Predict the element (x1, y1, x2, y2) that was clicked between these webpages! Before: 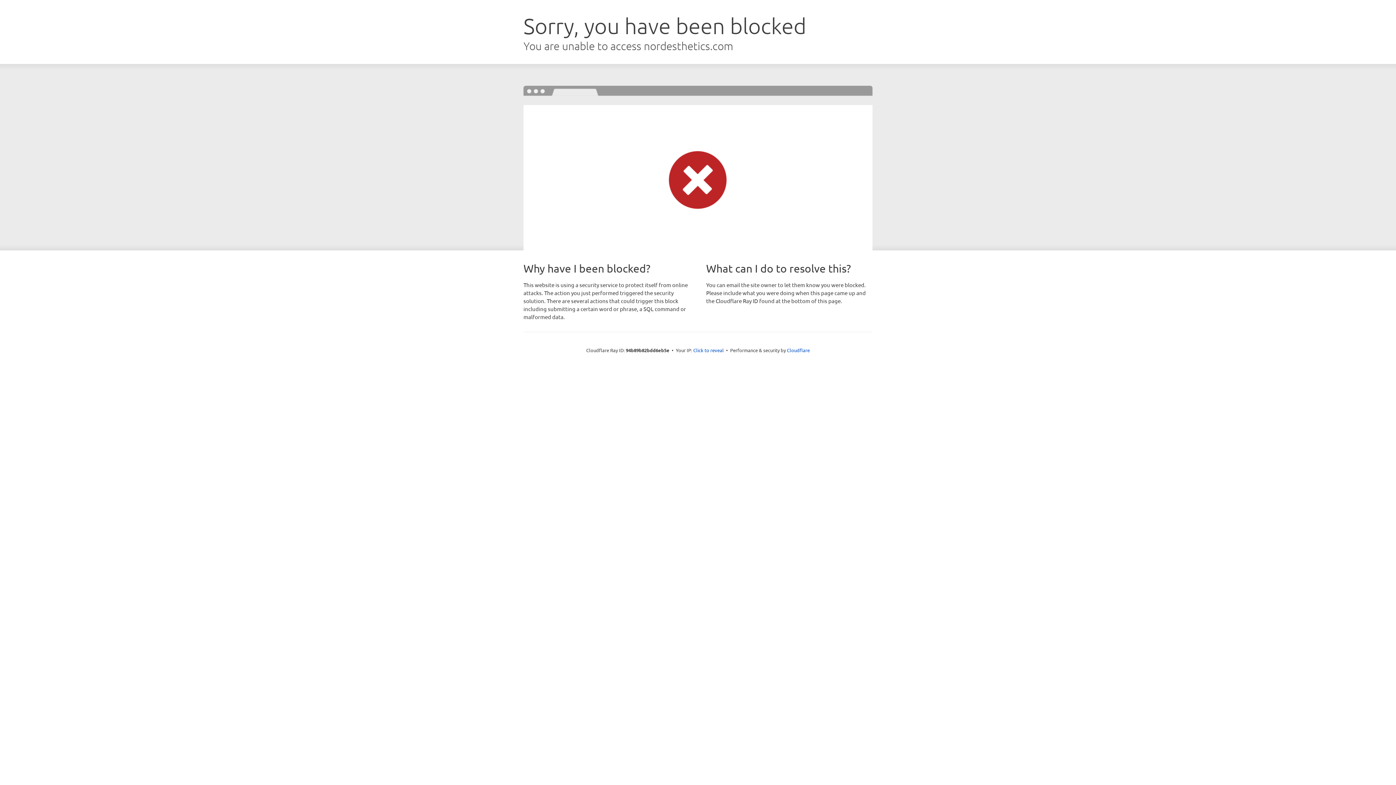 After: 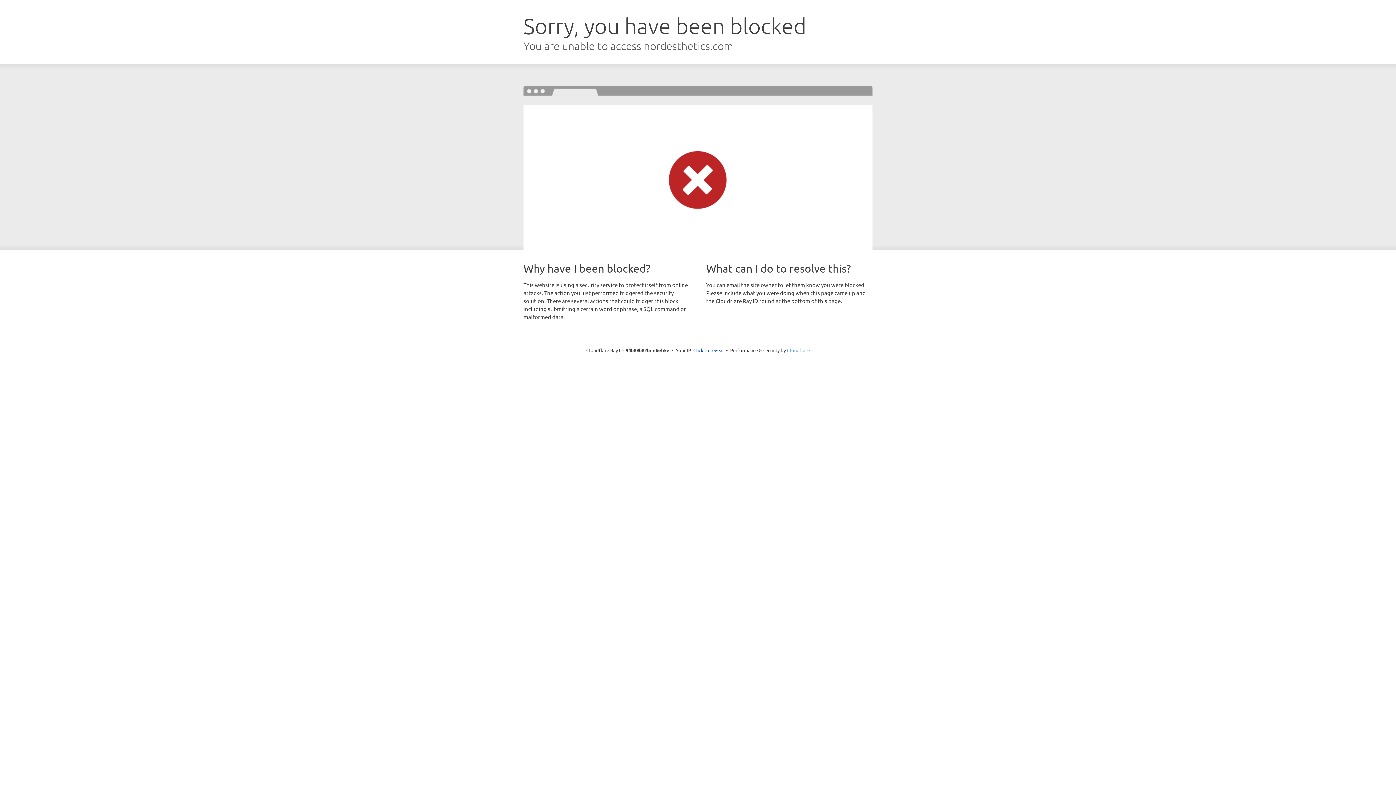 Action: bbox: (787, 347, 810, 353) label: Cloudflare